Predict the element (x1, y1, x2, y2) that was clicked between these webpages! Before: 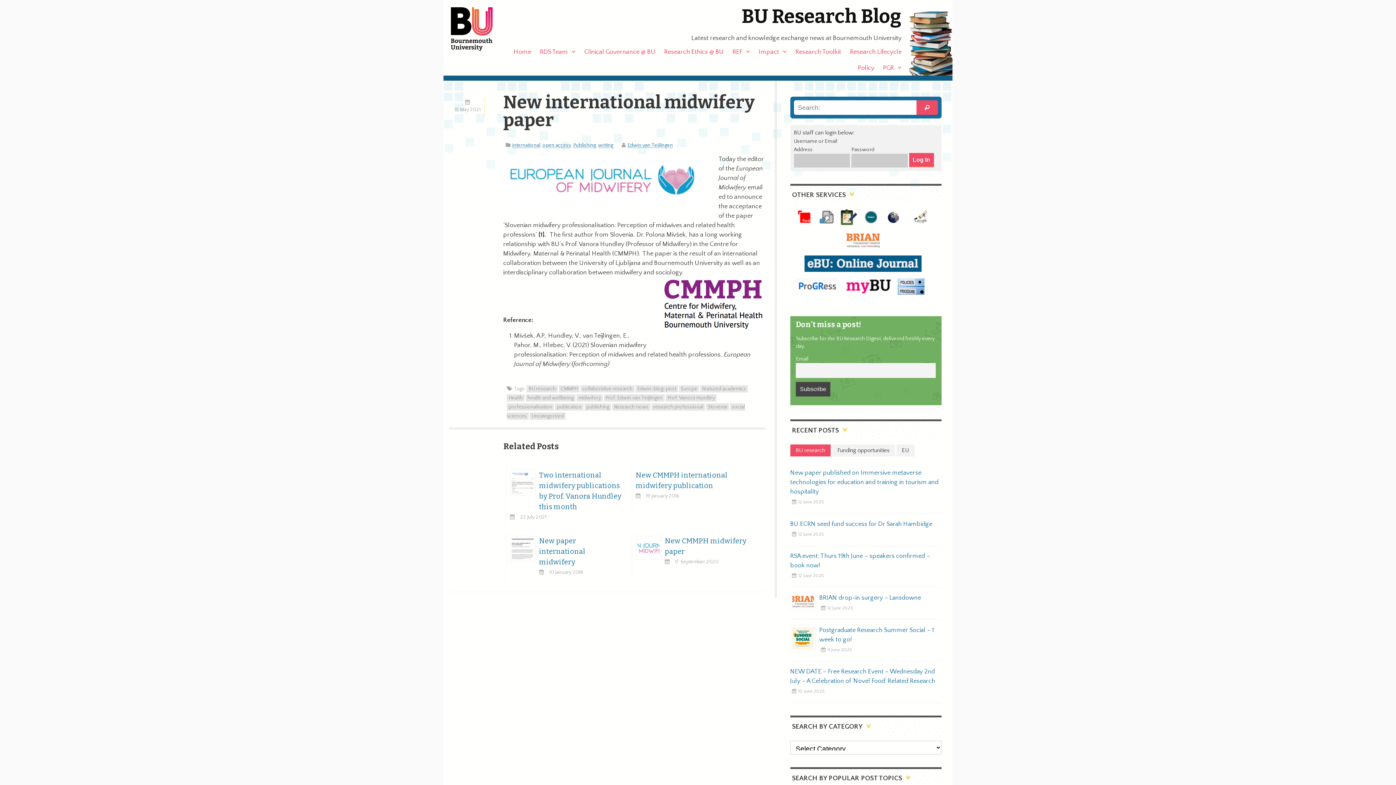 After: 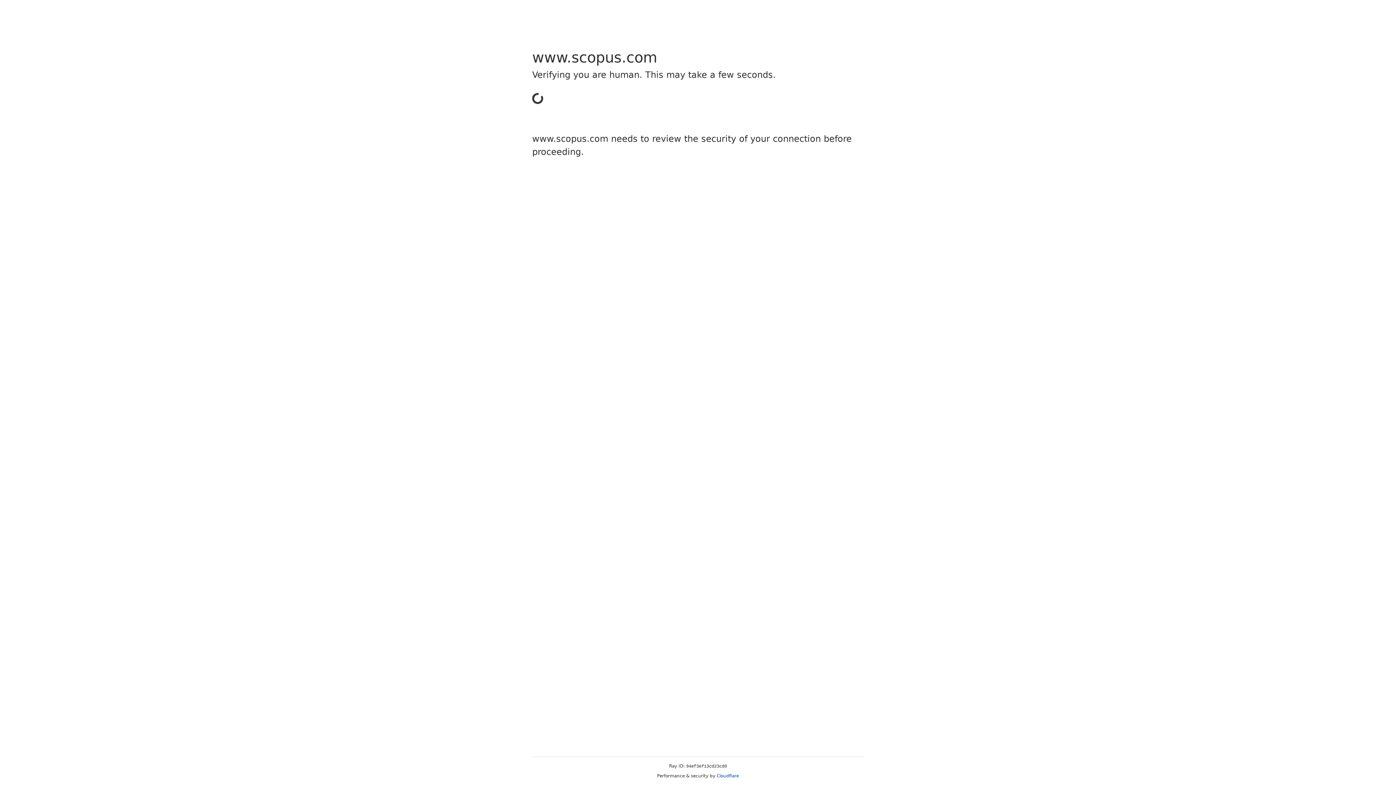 Action: bbox: (863, 220, 879, 226)